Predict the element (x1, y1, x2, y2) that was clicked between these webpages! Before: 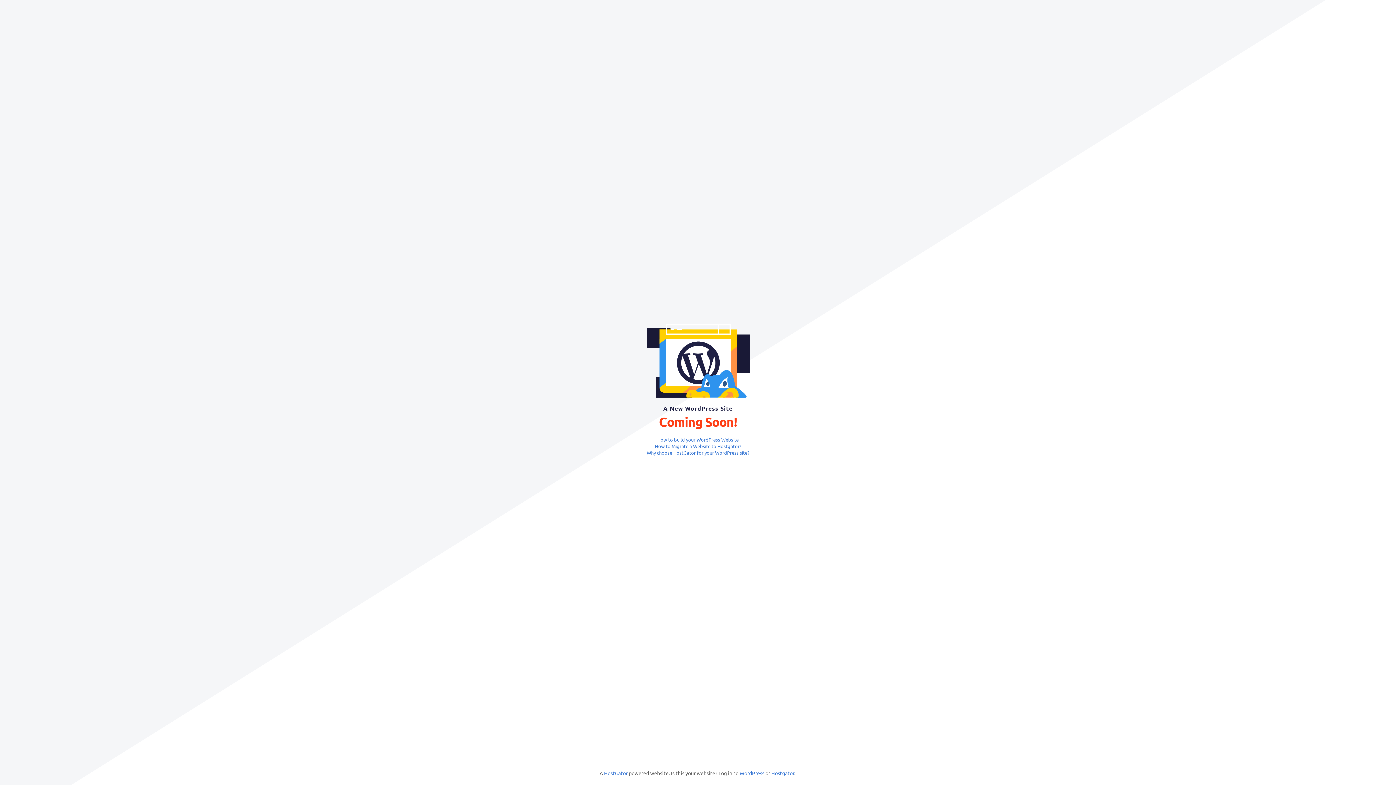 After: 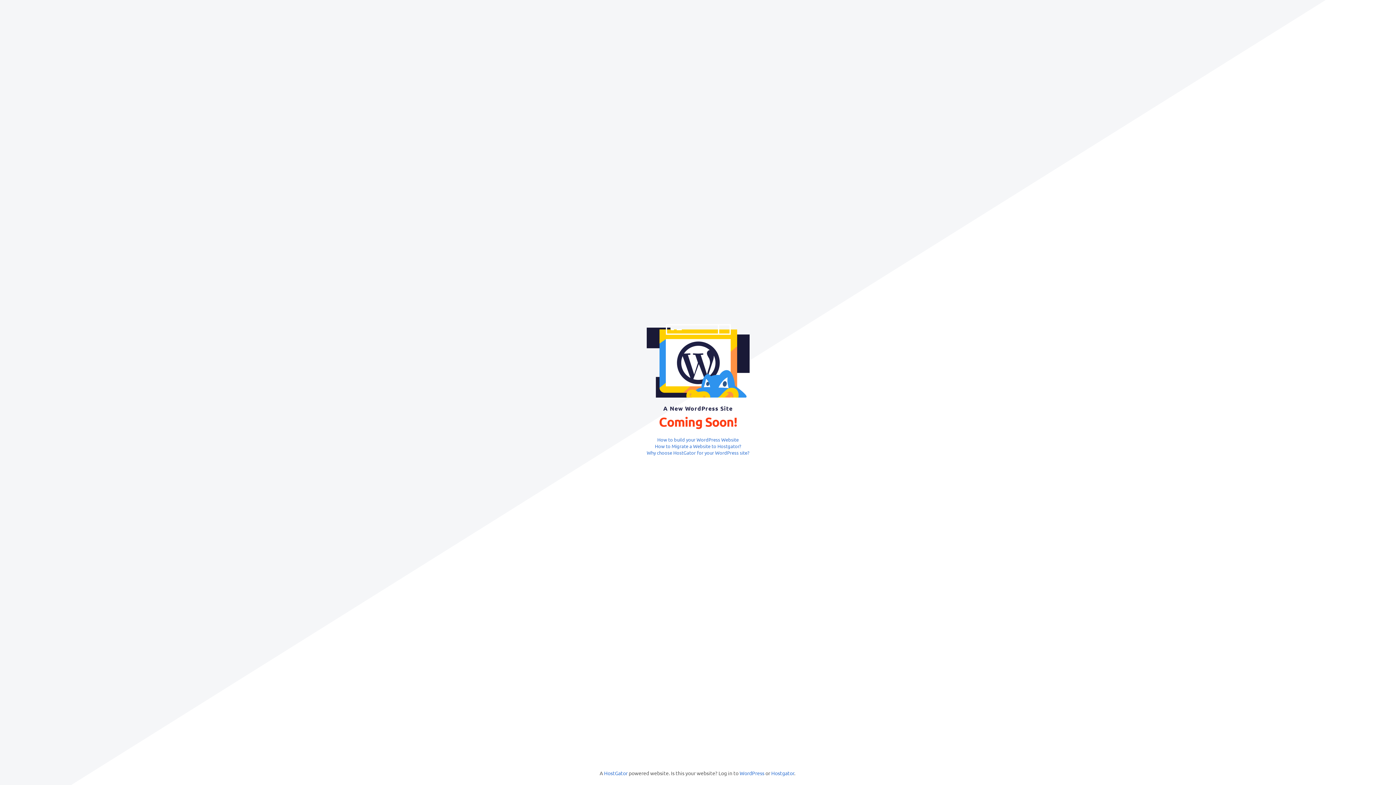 Action: bbox: (655, 443, 741, 449) label: How to Migrate a Website to Hostgator?